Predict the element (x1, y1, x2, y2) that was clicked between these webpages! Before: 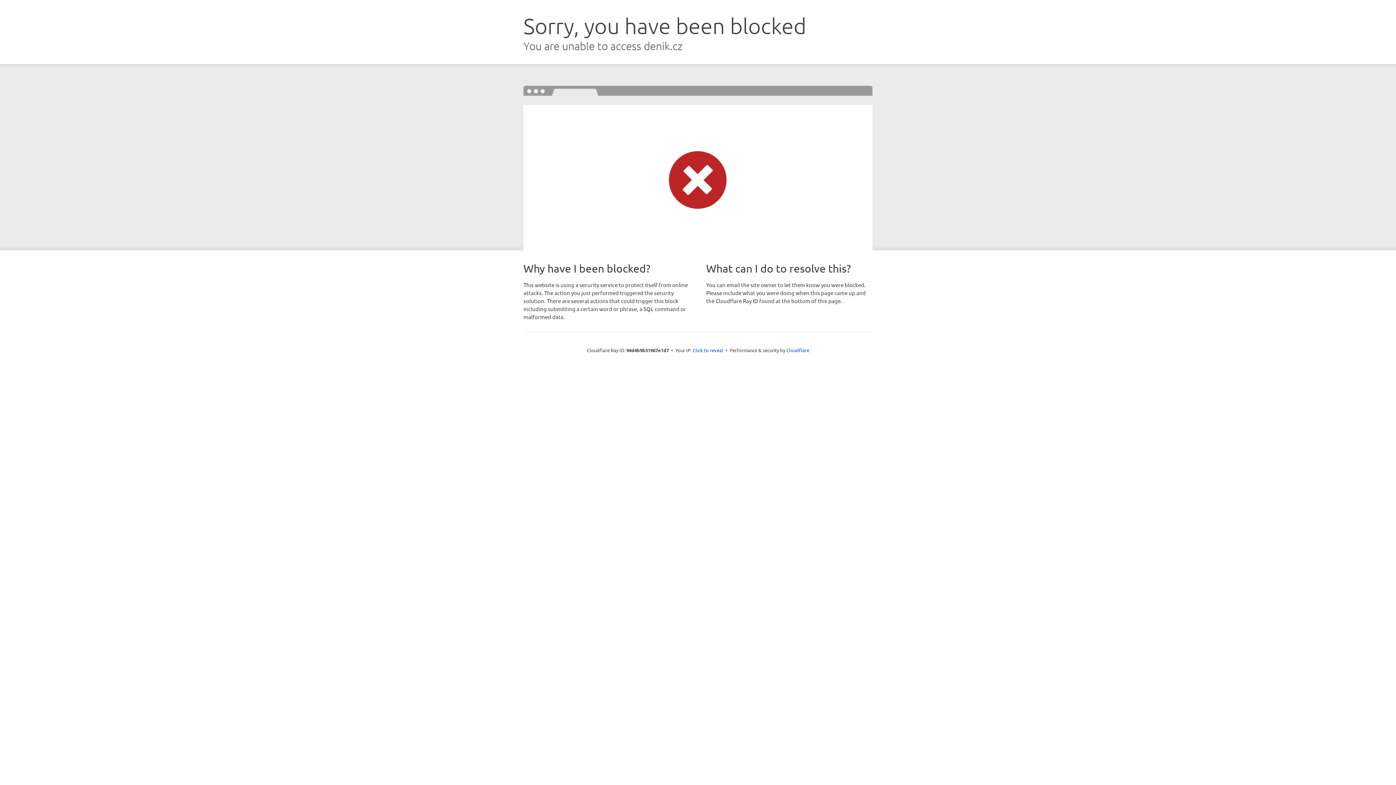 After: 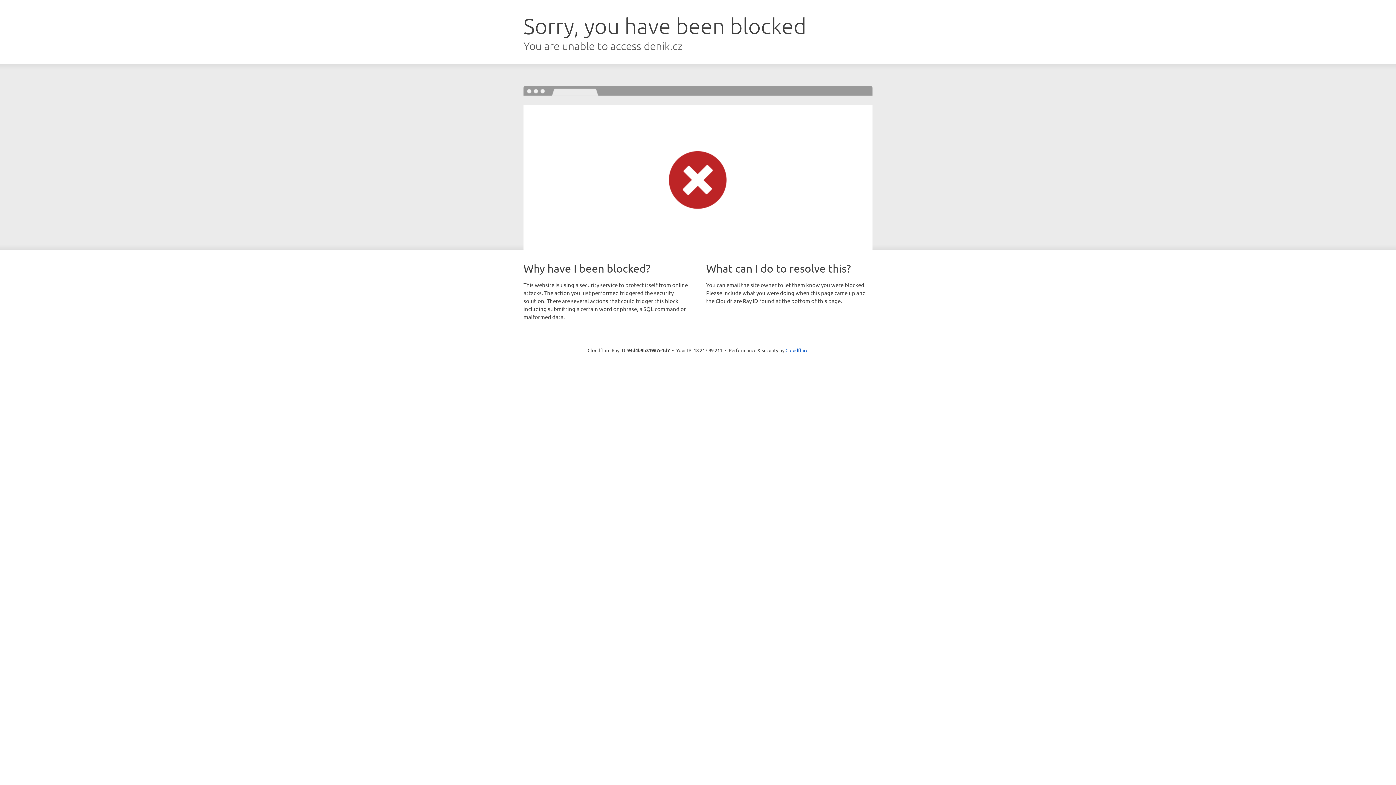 Action: bbox: (692, 346, 723, 353) label: Click to reveal